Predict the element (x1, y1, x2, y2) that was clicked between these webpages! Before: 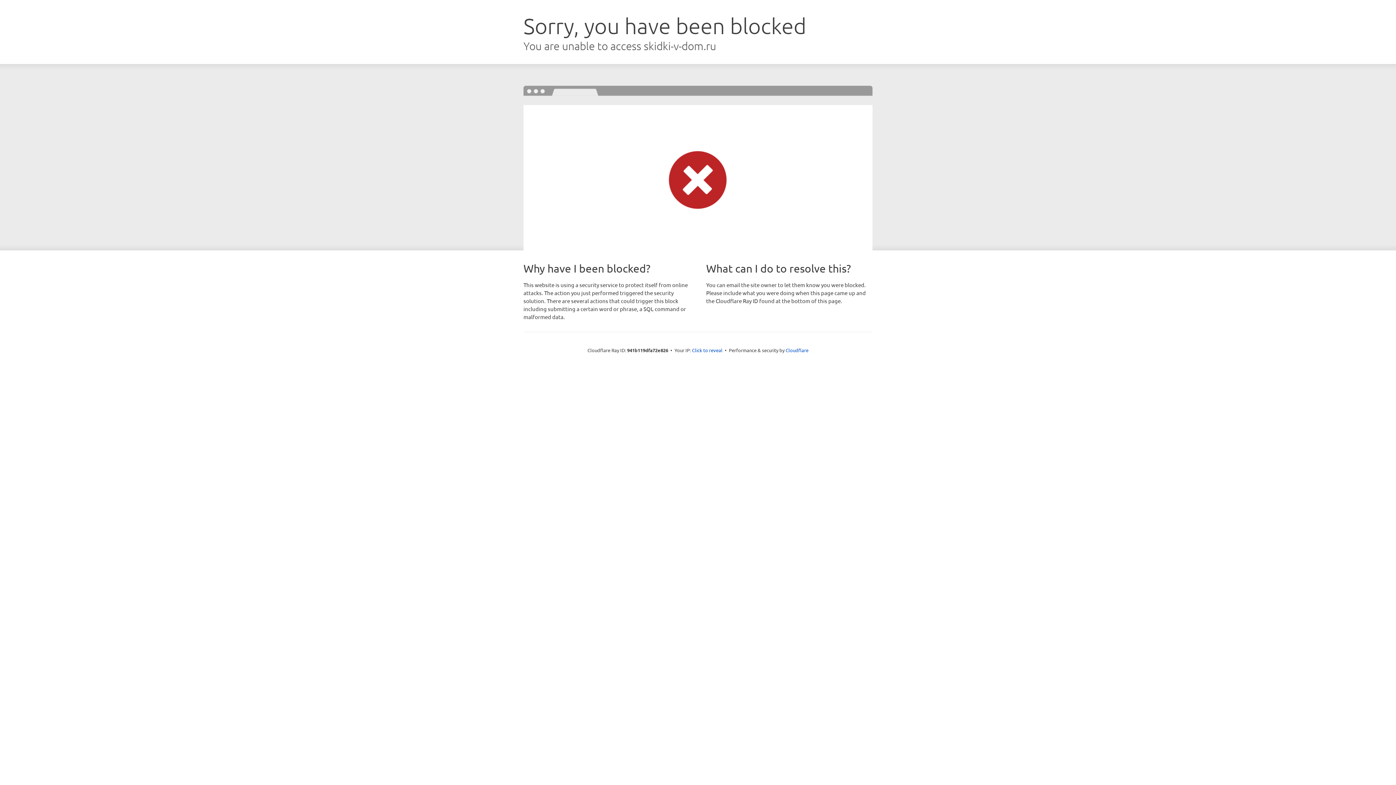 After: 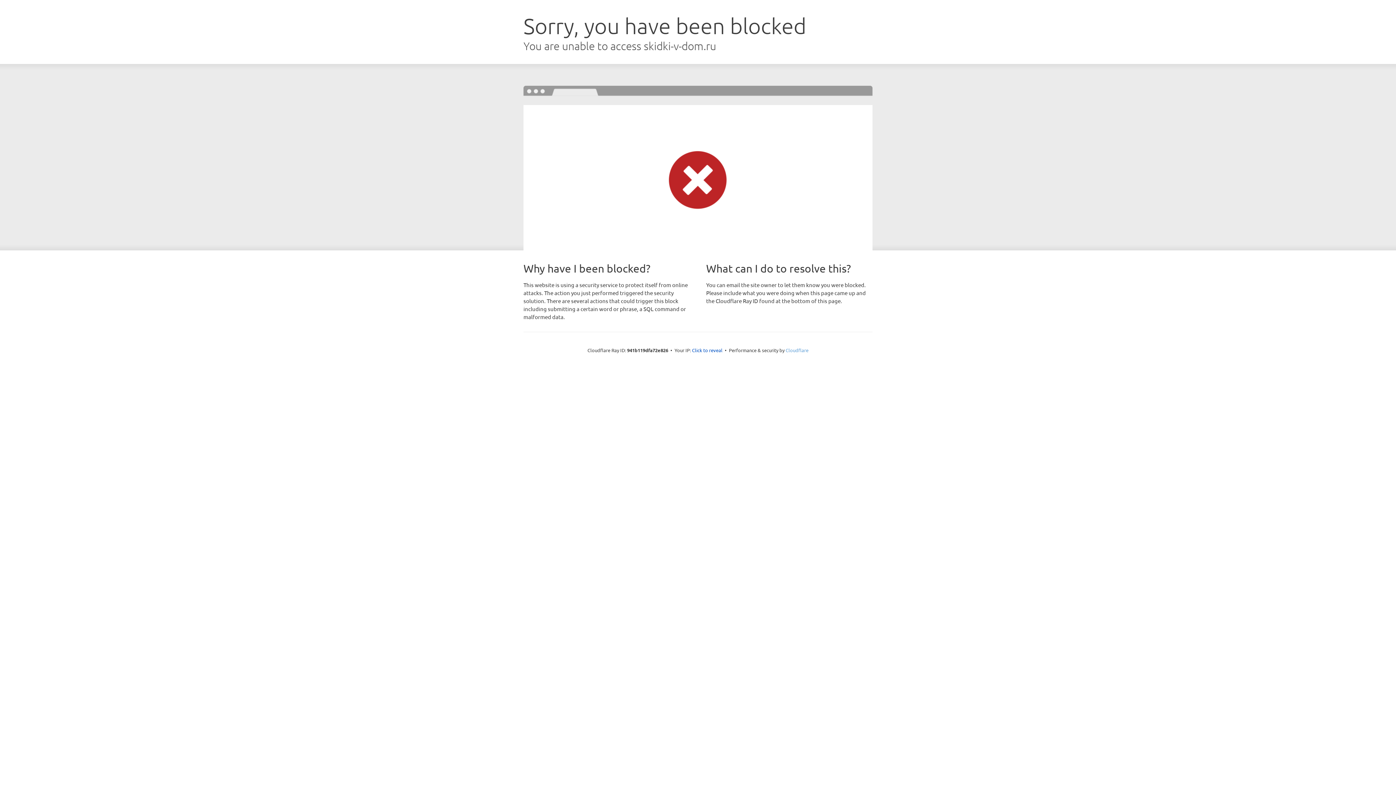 Action: bbox: (785, 347, 808, 353) label: Cloudflare